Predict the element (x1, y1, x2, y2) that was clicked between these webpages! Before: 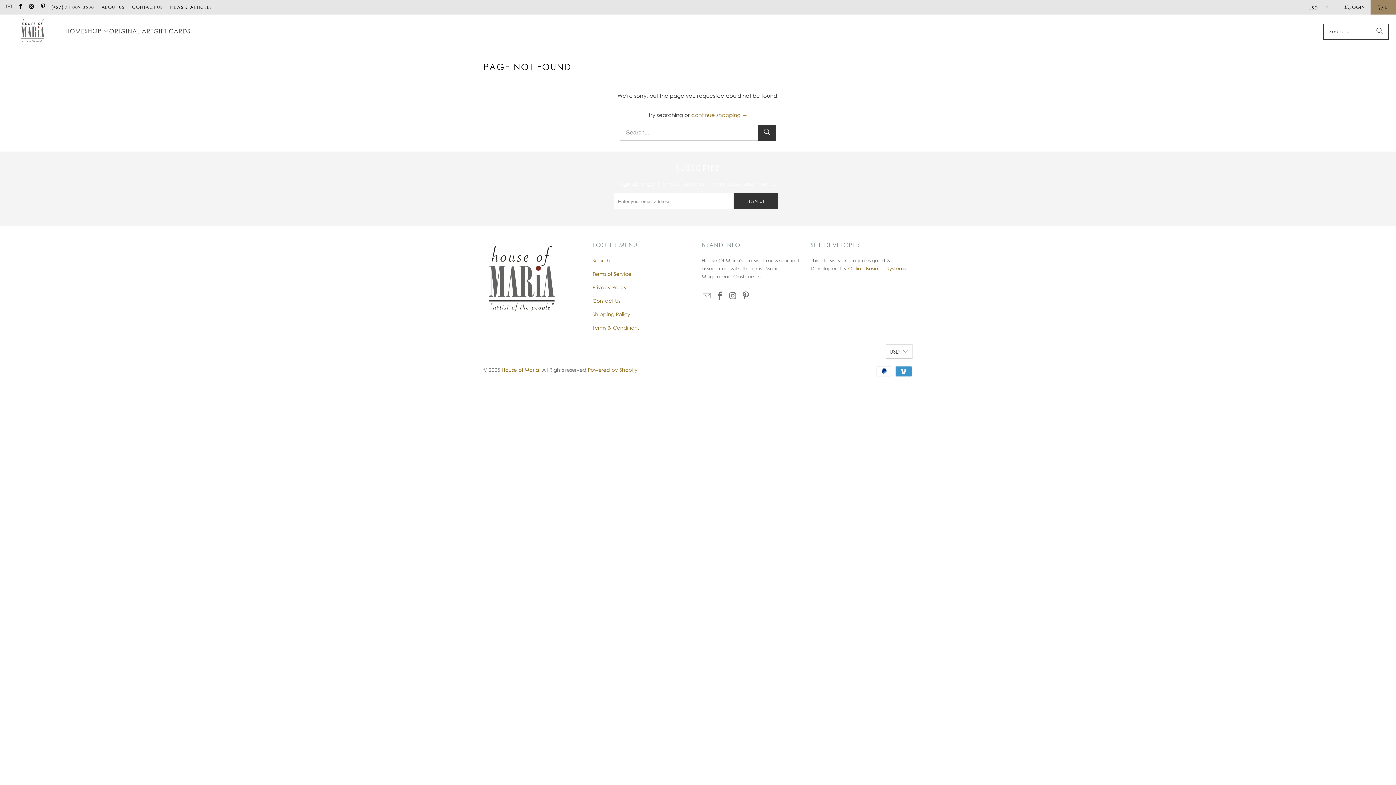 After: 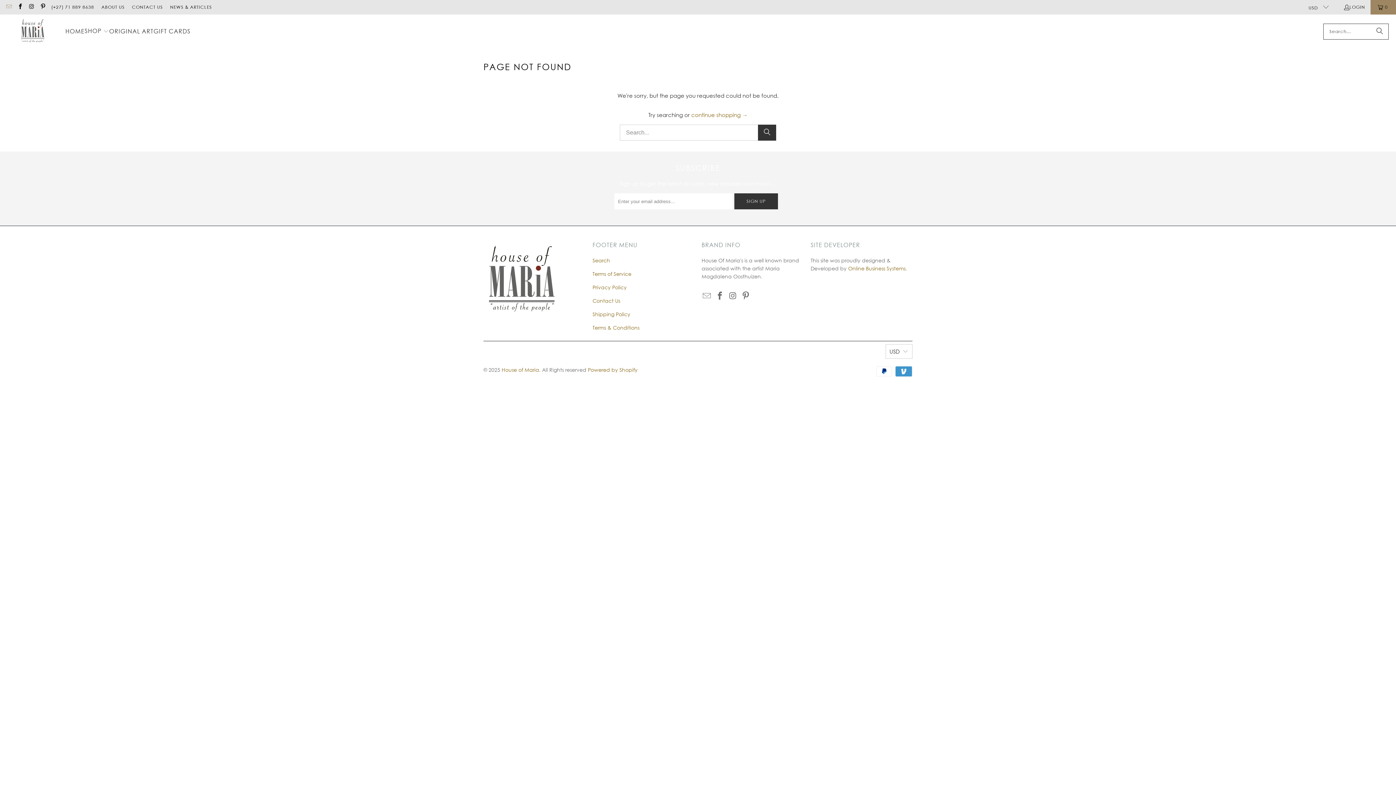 Action: bbox: (5, 4, 11, 9)